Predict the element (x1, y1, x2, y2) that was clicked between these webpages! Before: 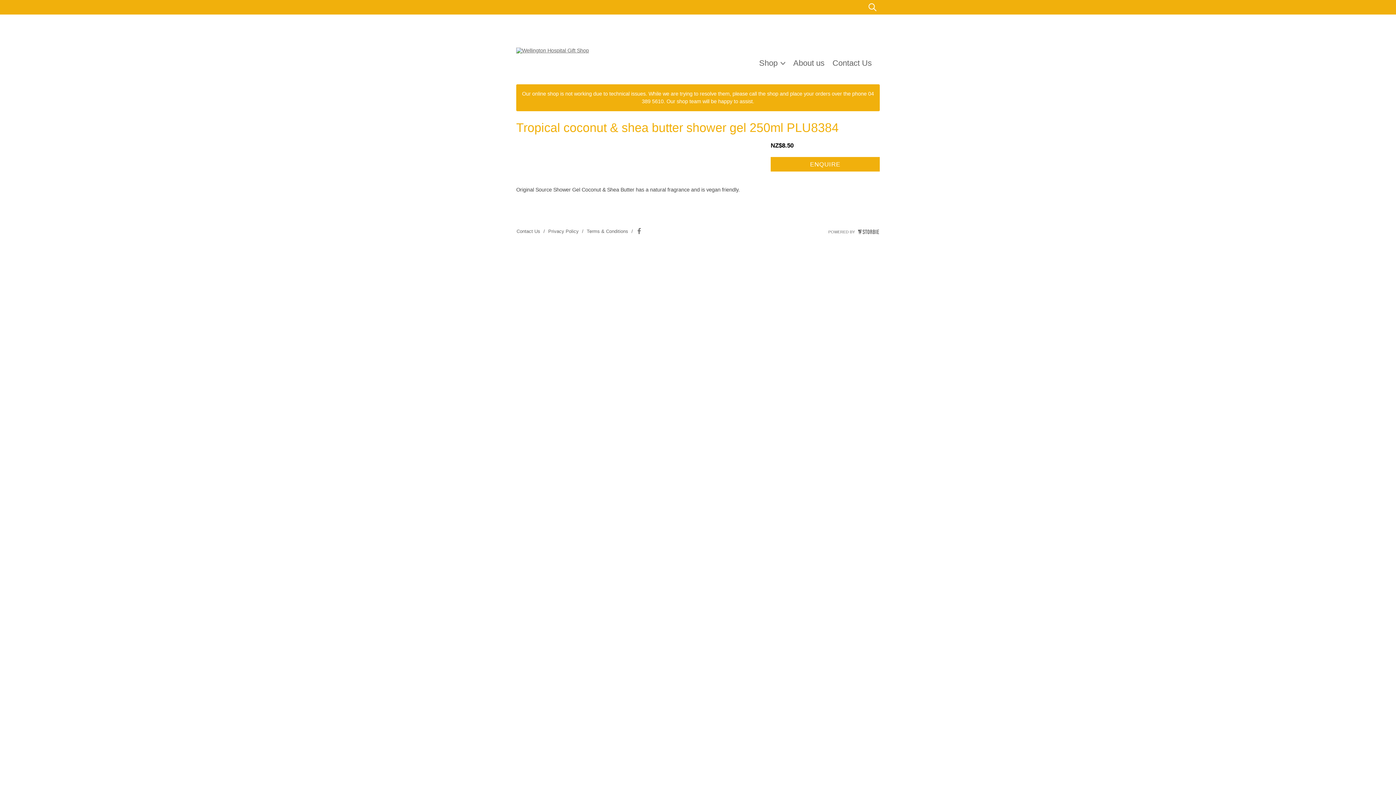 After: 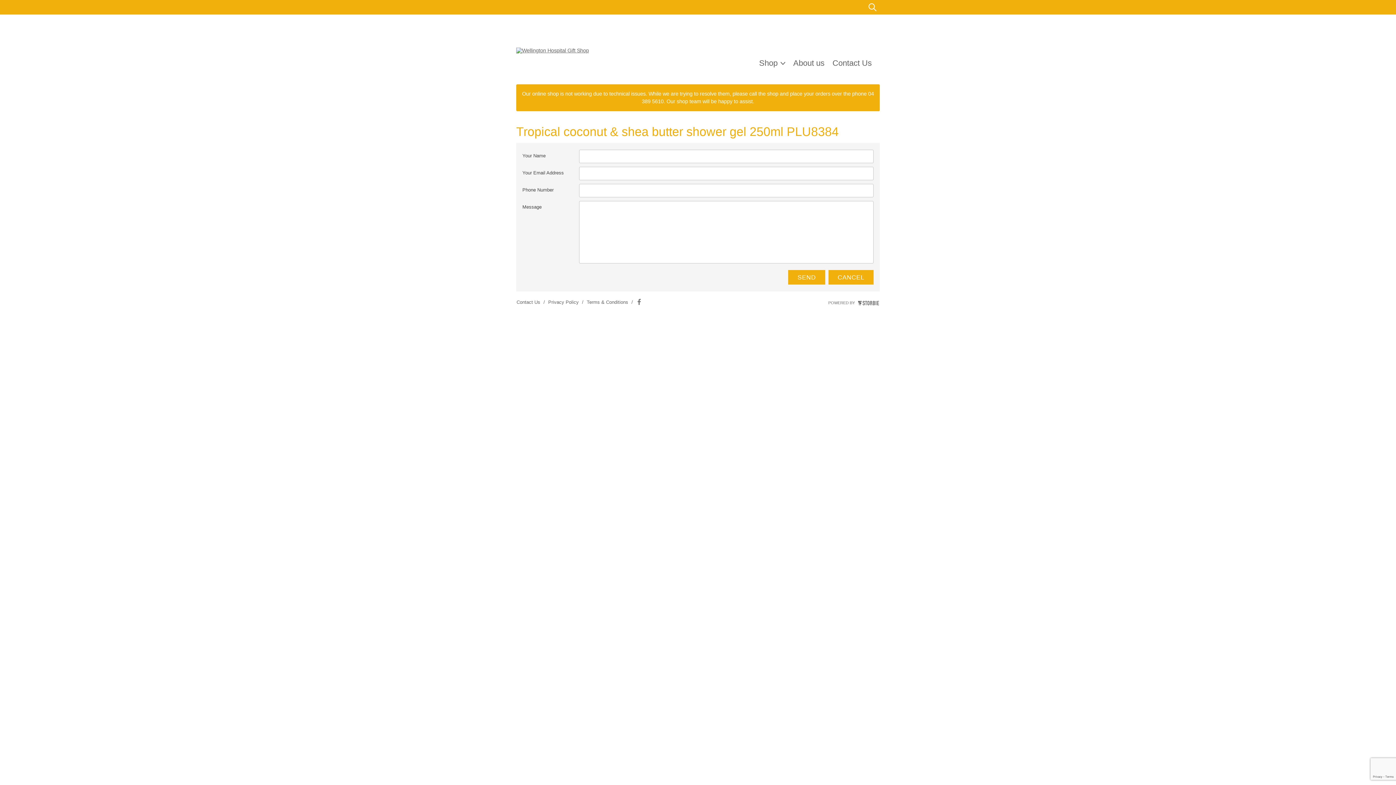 Action: bbox: (770, 157, 880, 171) label: ENQUIRE